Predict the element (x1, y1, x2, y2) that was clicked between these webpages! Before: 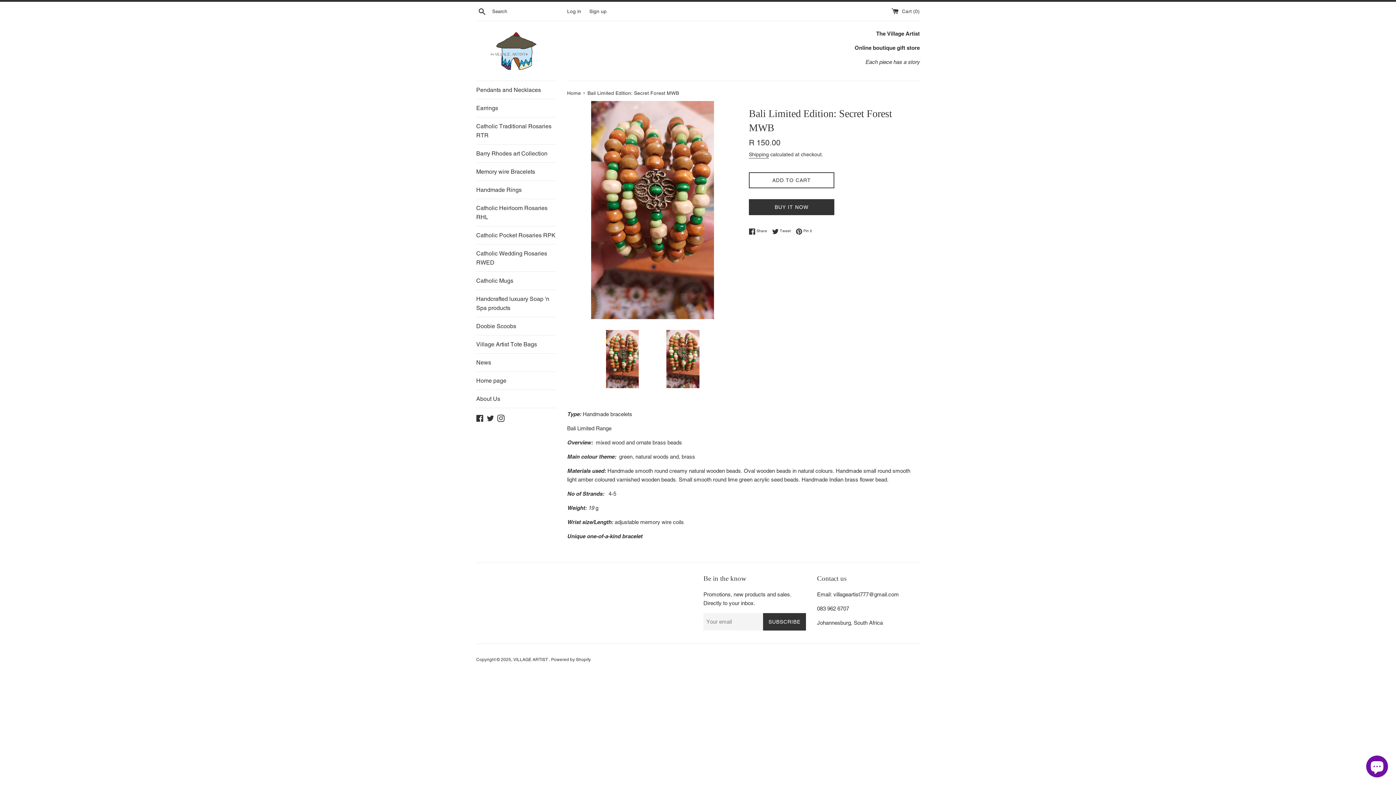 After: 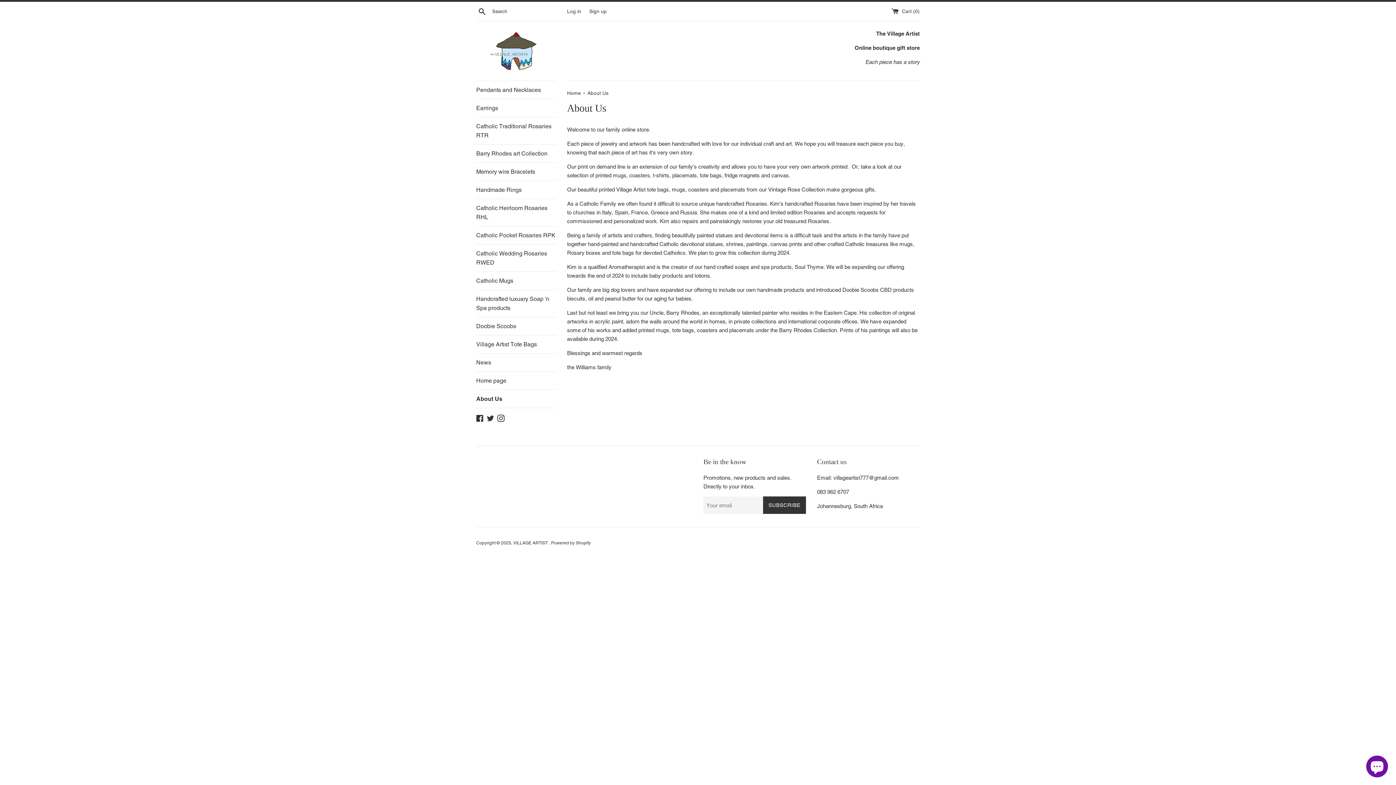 Action: label: About Us bbox: (476, 390, 556, 408)